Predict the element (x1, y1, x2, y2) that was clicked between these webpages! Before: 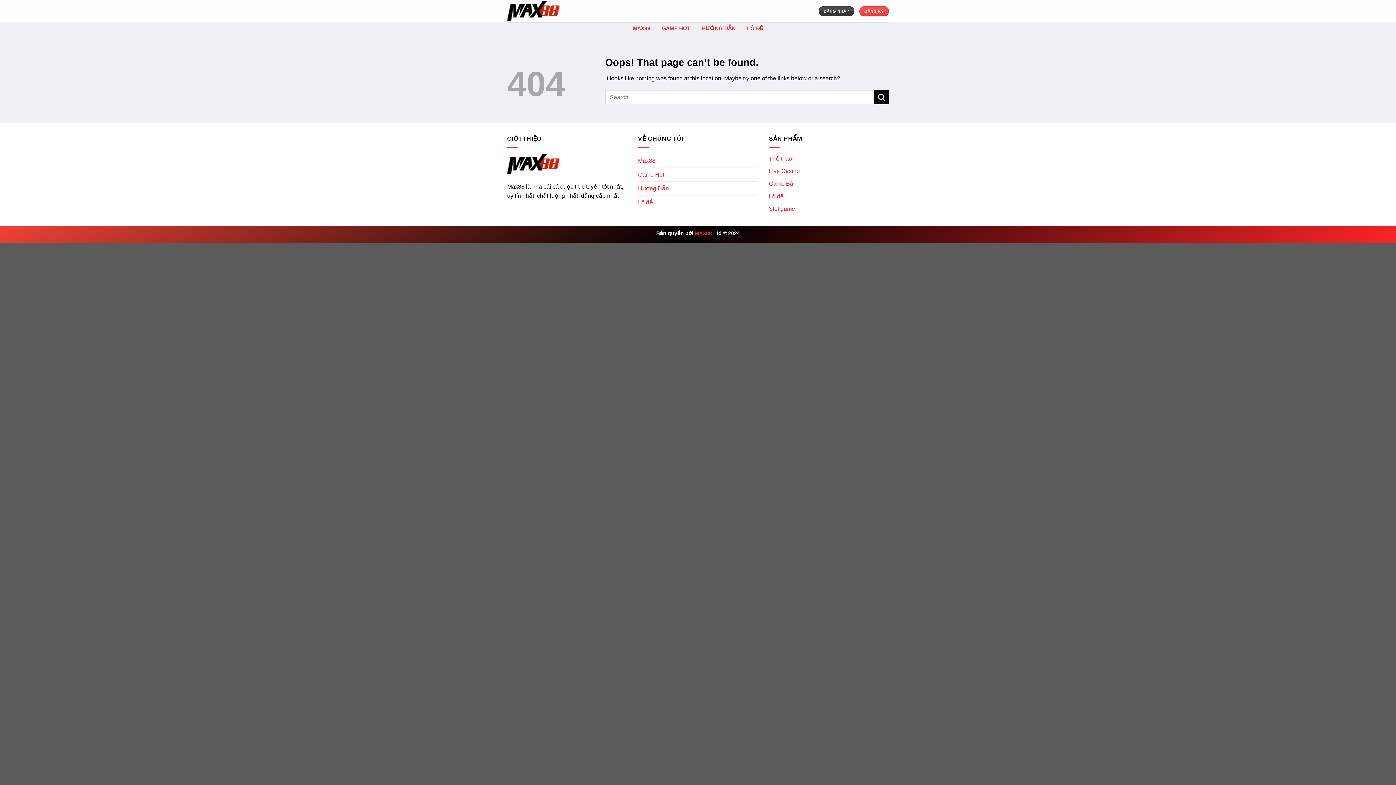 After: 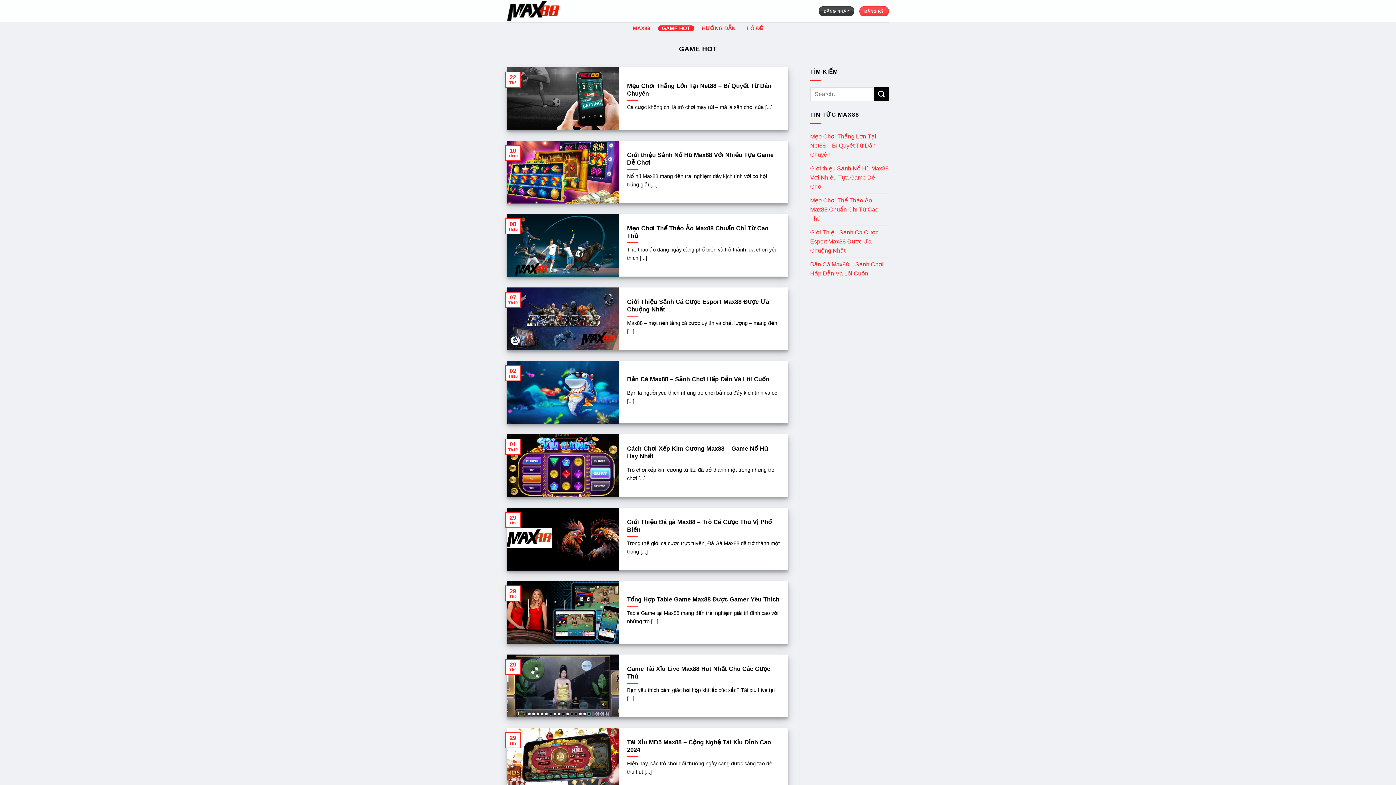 Action: label: Game Hot bbox: (638, 167, 664, 181)